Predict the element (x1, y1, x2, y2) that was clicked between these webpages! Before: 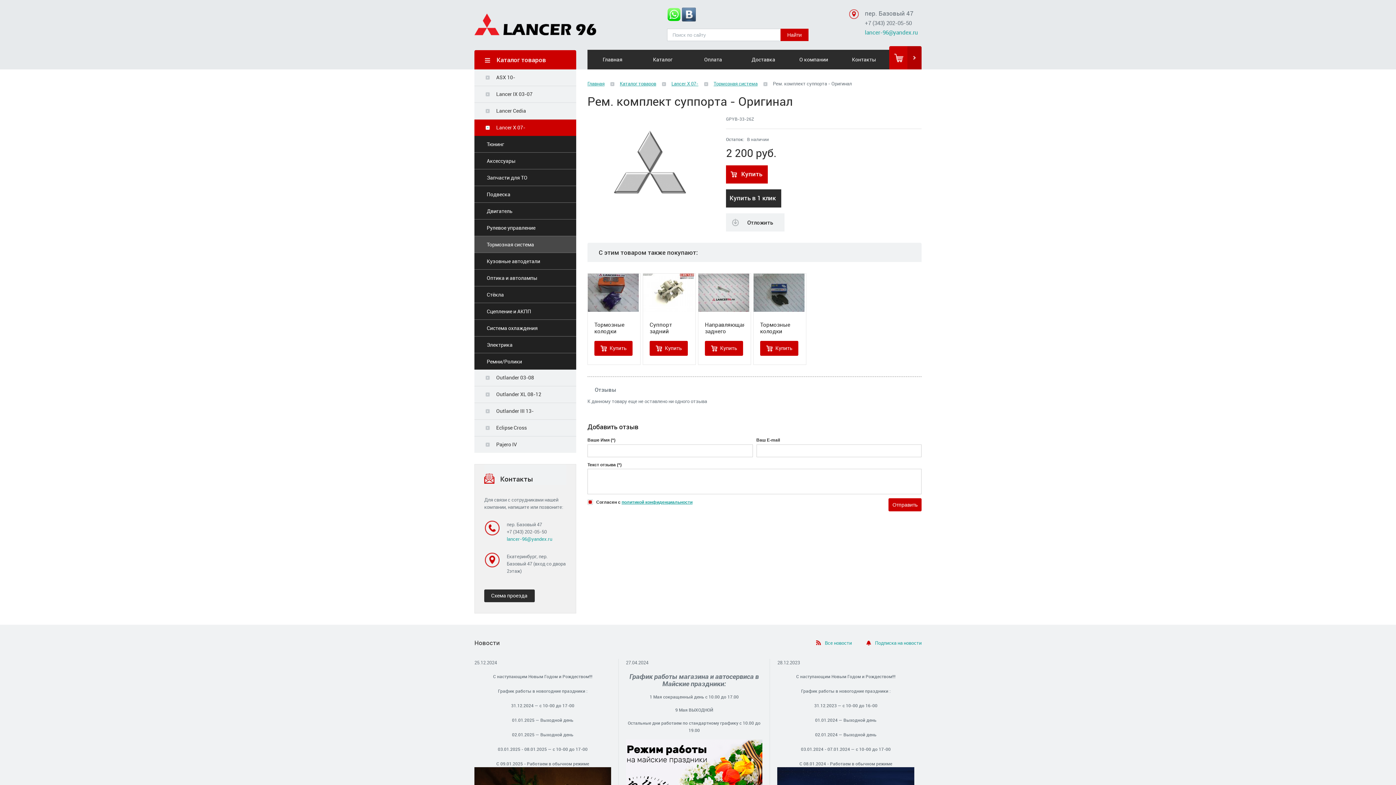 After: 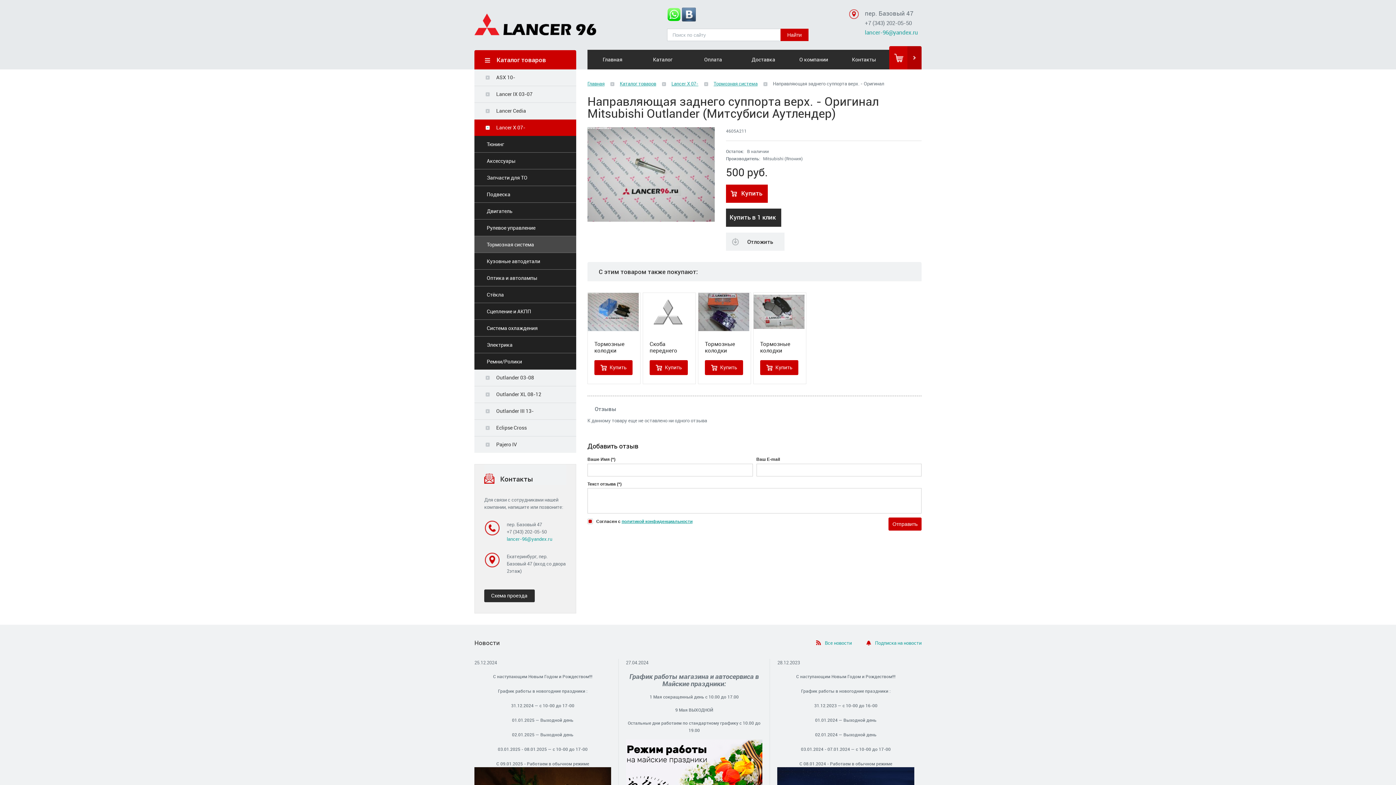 Action: bbox: (698, 273, 749, 311)